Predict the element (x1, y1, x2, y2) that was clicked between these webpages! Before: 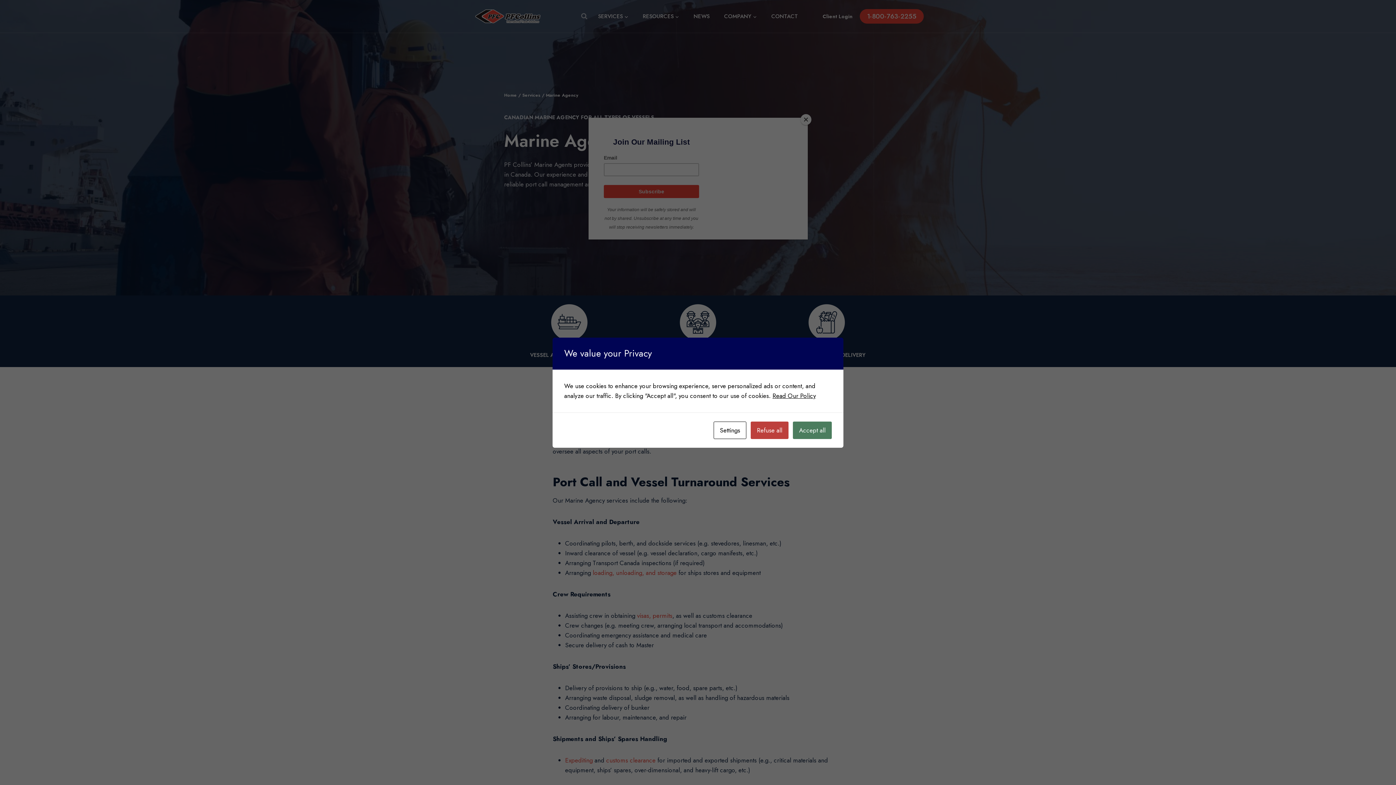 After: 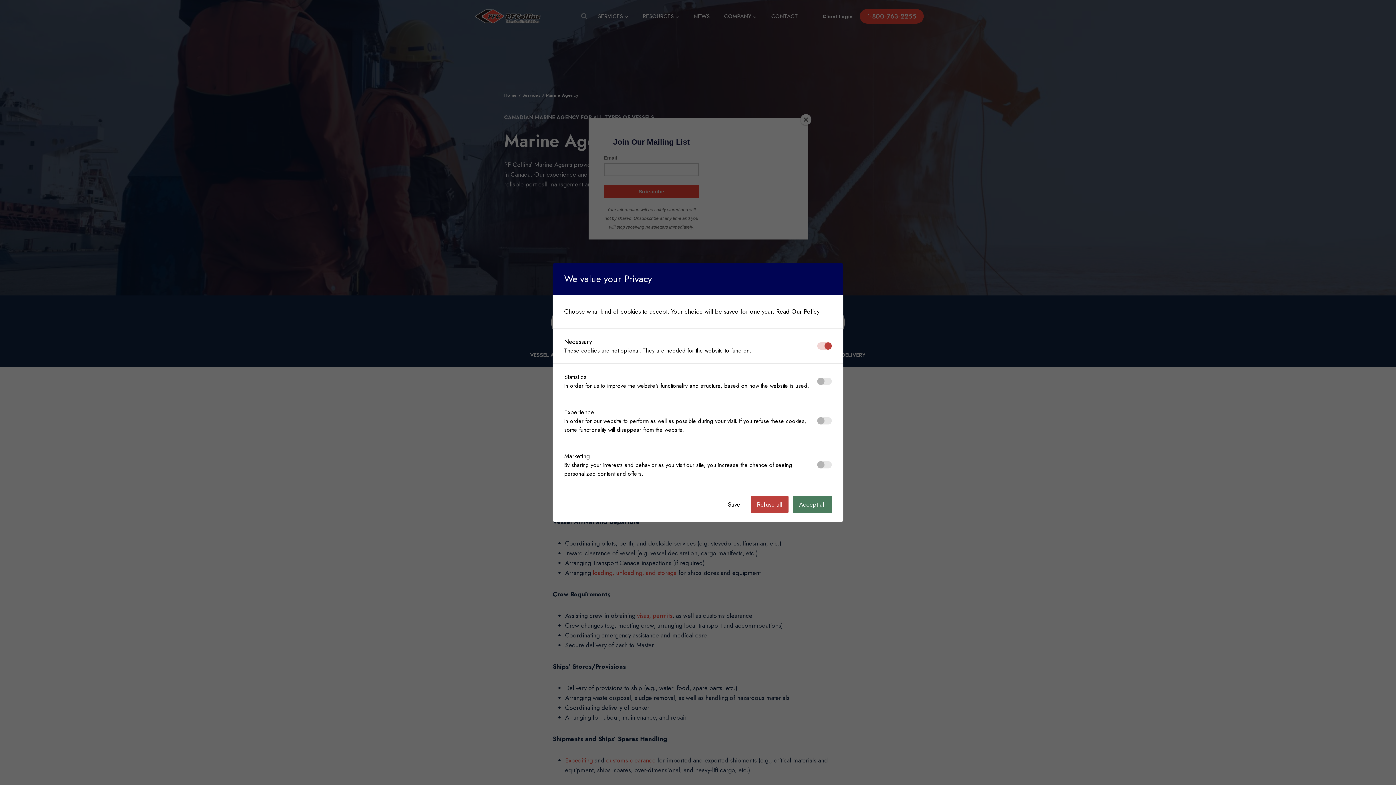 Action: label: Settings bbox: (713, 421, 746, 439)